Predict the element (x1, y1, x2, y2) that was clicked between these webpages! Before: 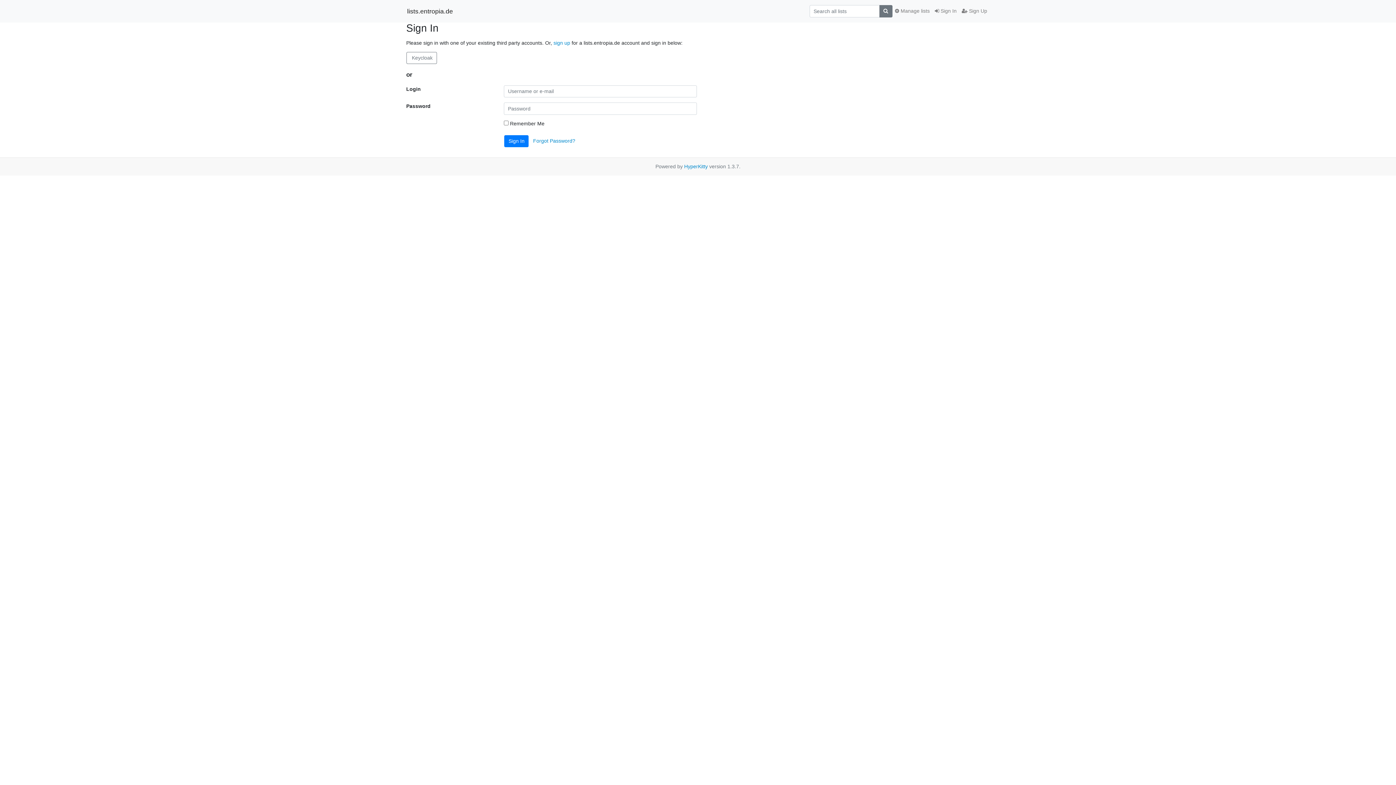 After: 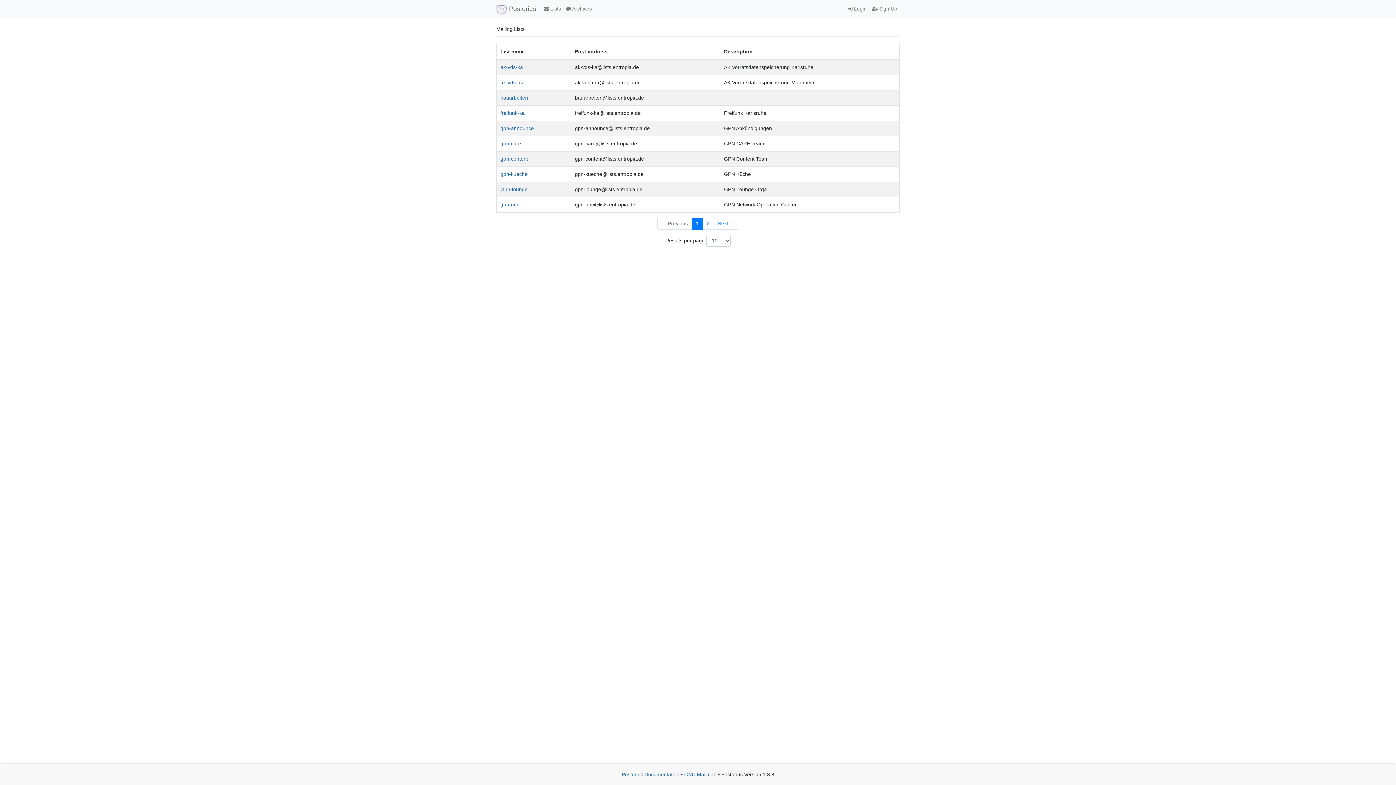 Action: label:  Manage lists bbox: (892, 4, 932, 17)